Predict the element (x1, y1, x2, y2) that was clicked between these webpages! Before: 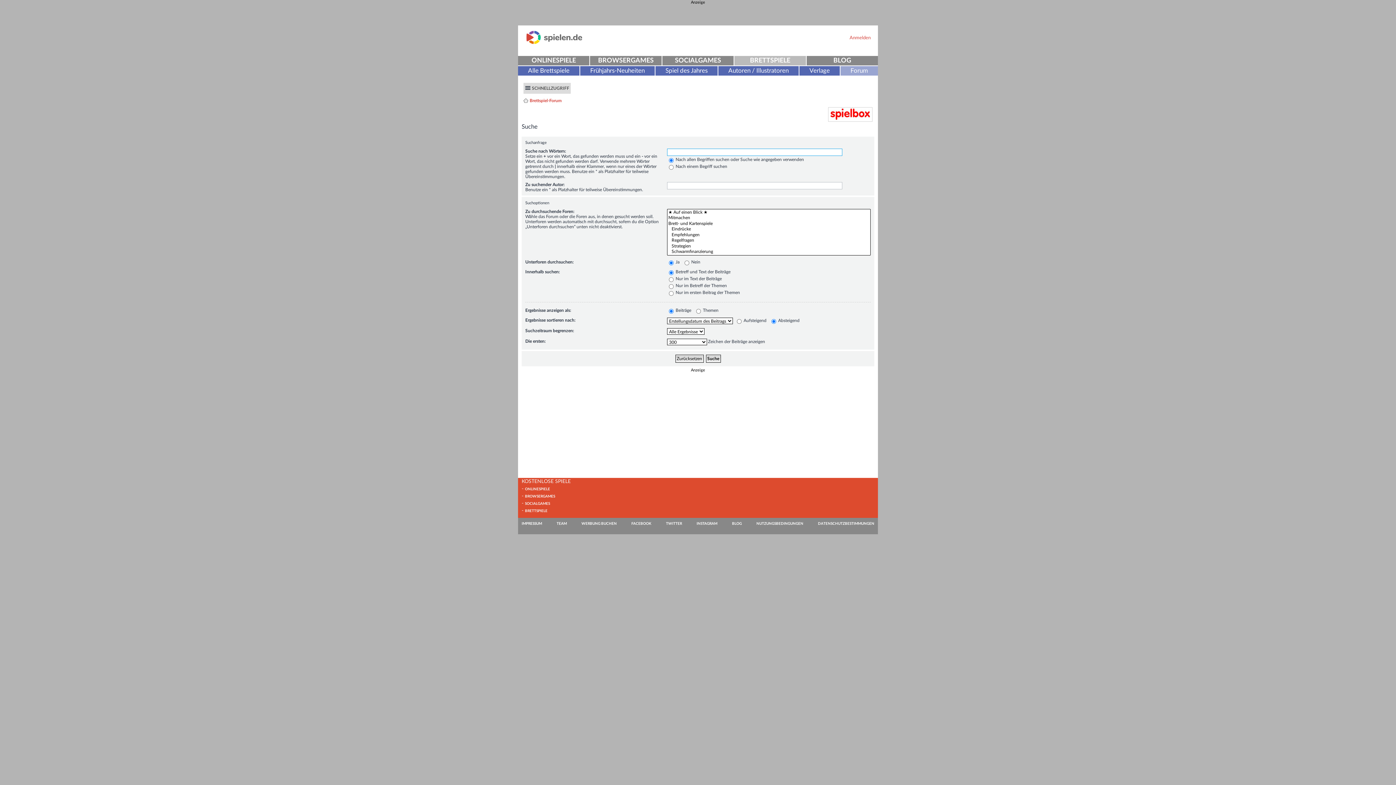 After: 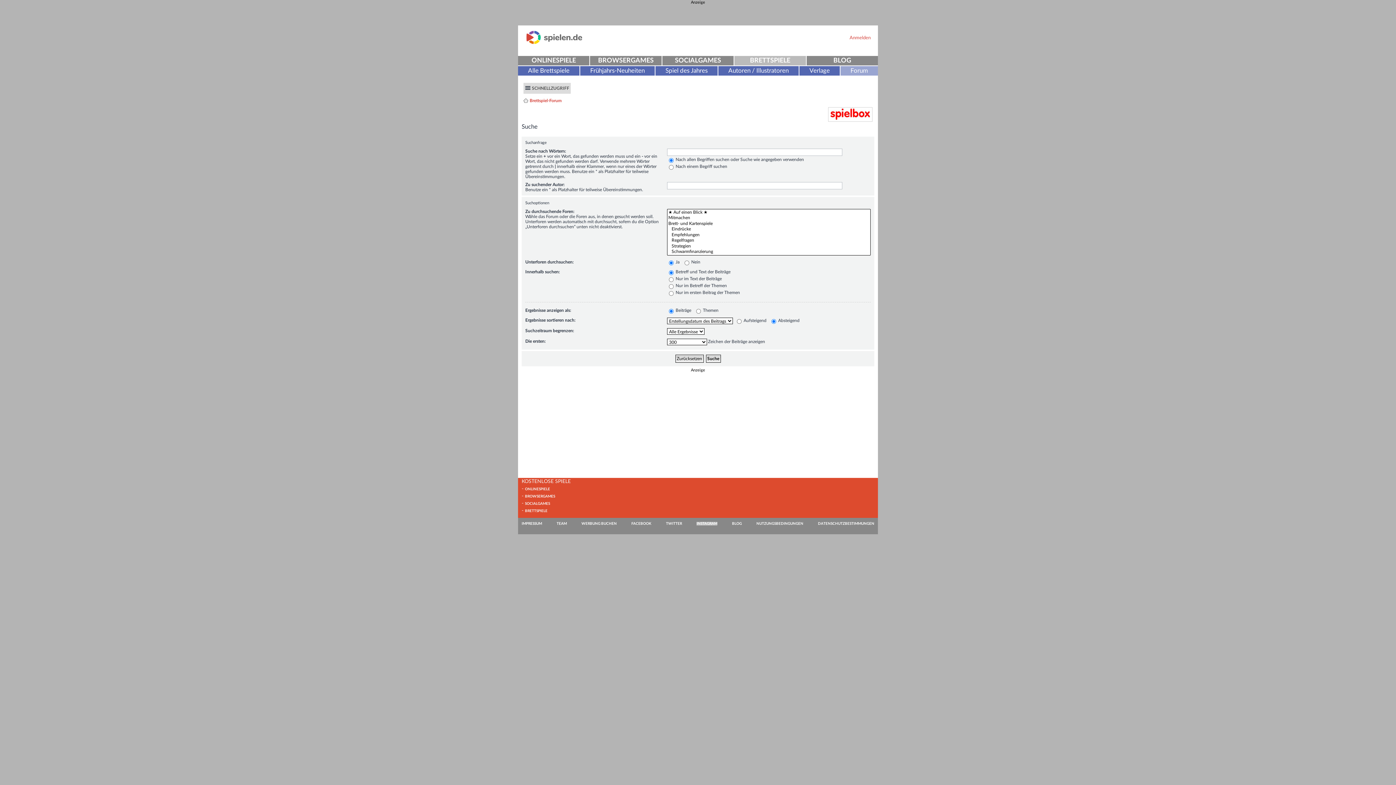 Action: label: INSTAGRAM bbox: (696, 522, 717, 525)